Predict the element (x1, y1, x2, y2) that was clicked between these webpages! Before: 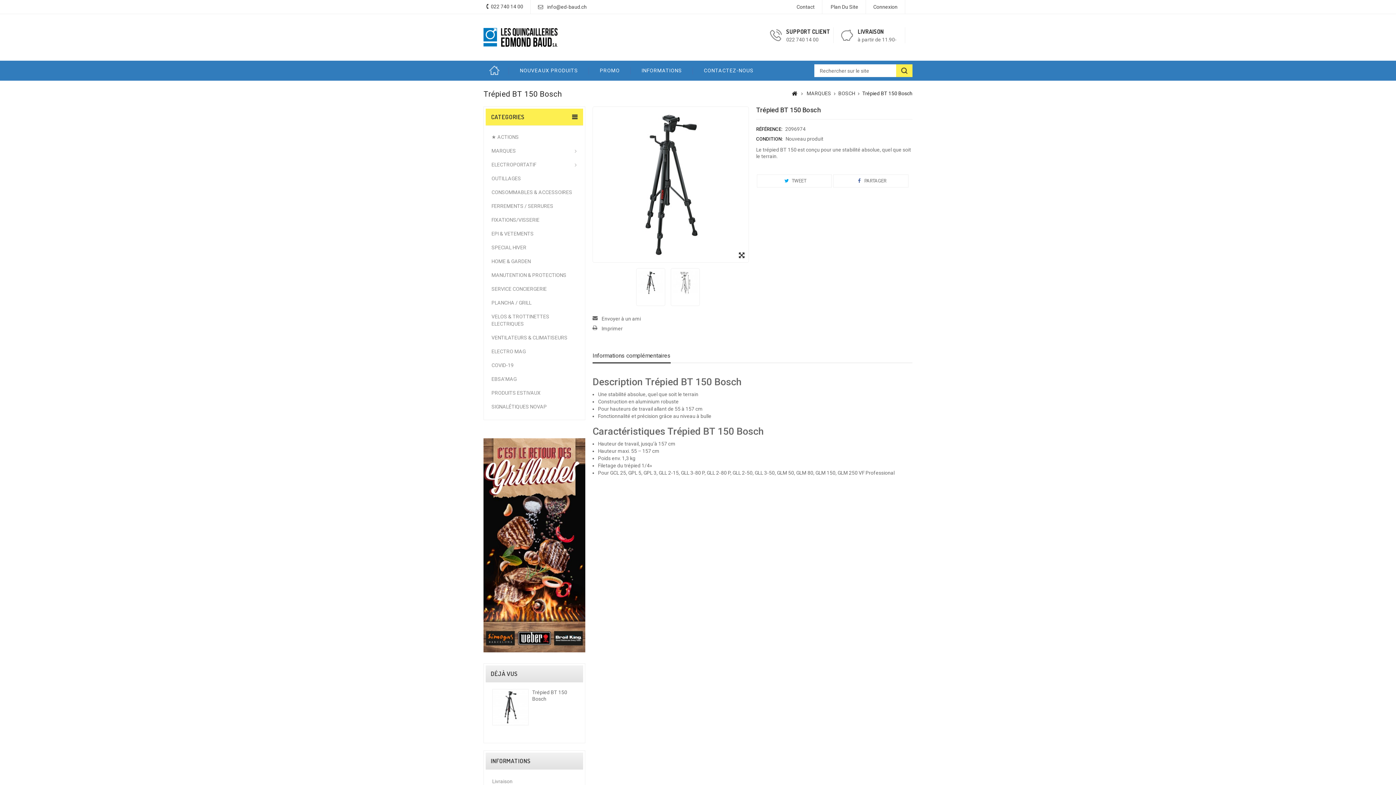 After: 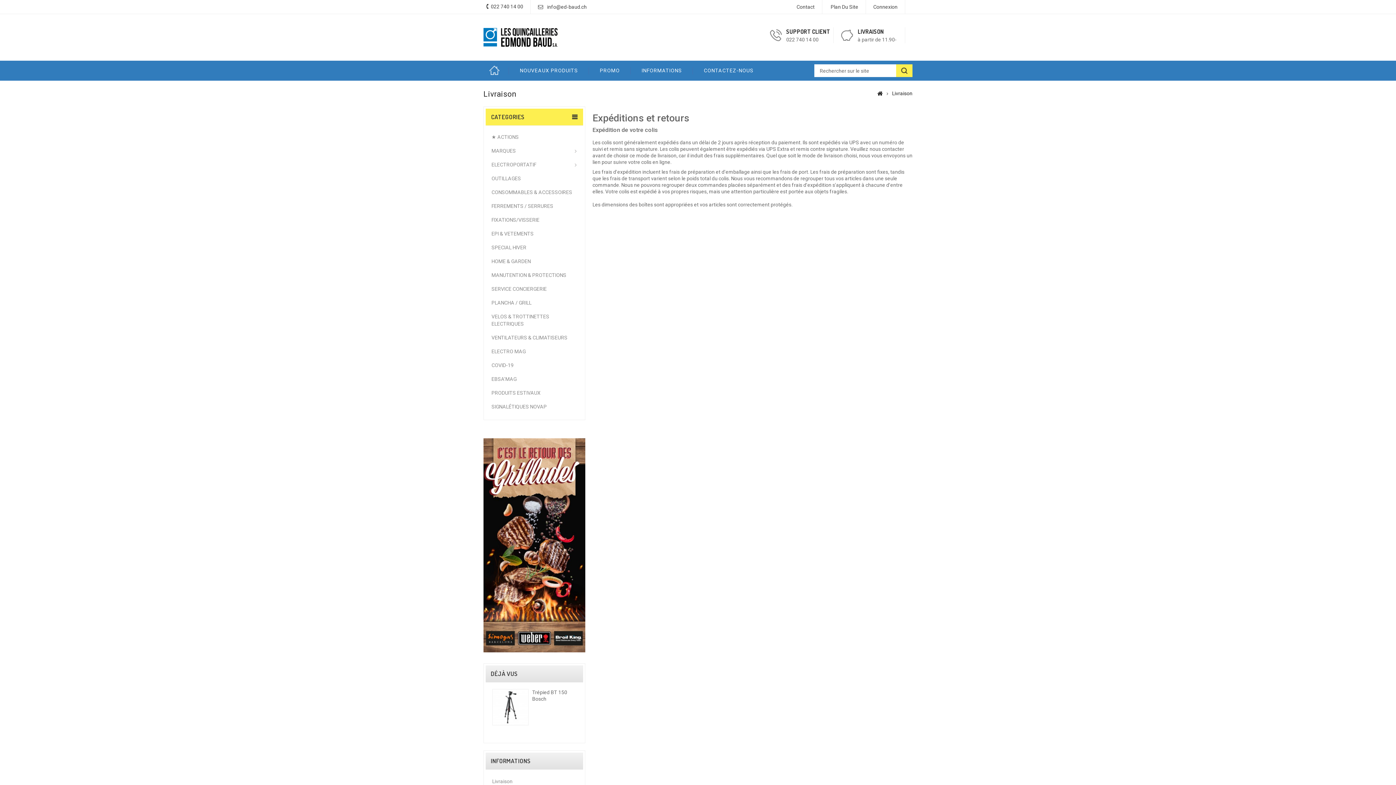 Action: label: Livraison bbox: (492, 778, 512, 784)